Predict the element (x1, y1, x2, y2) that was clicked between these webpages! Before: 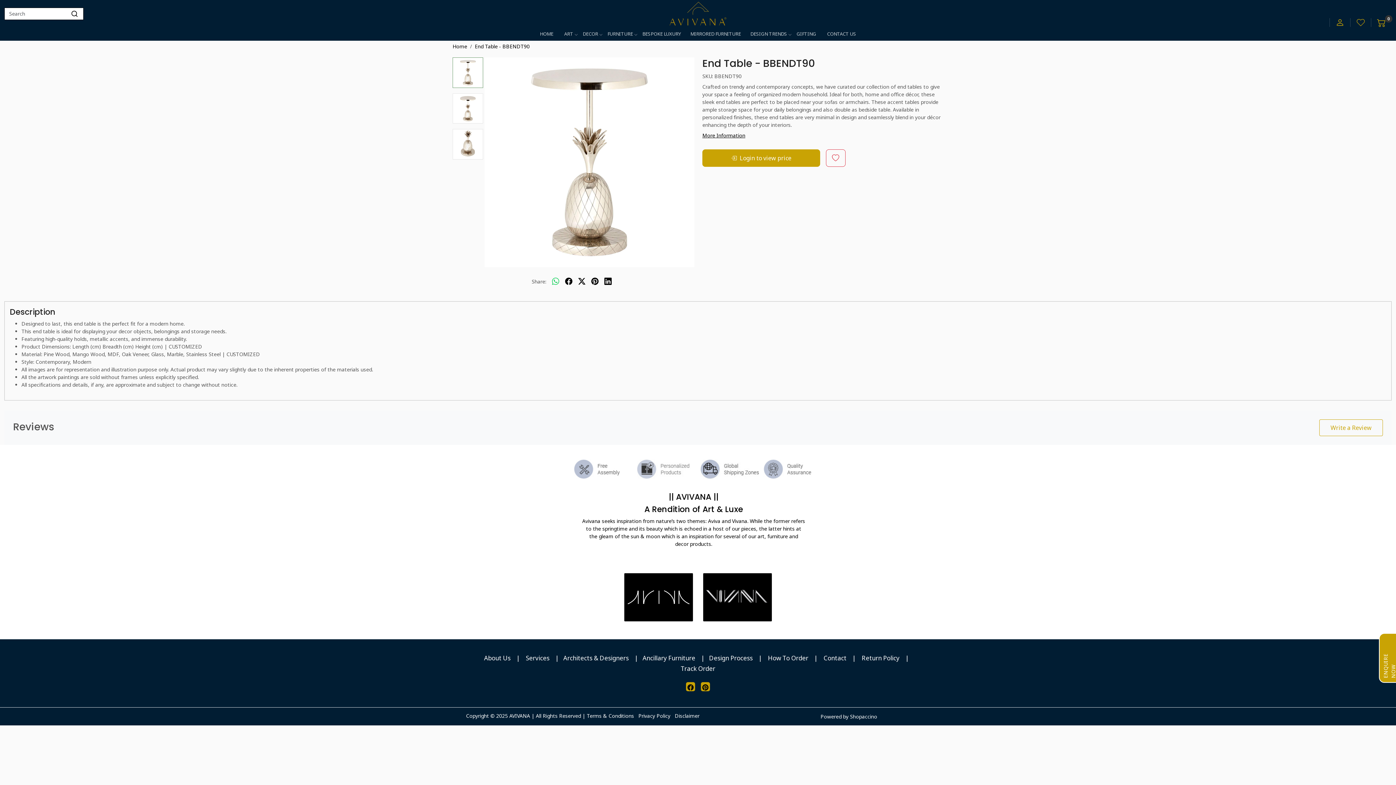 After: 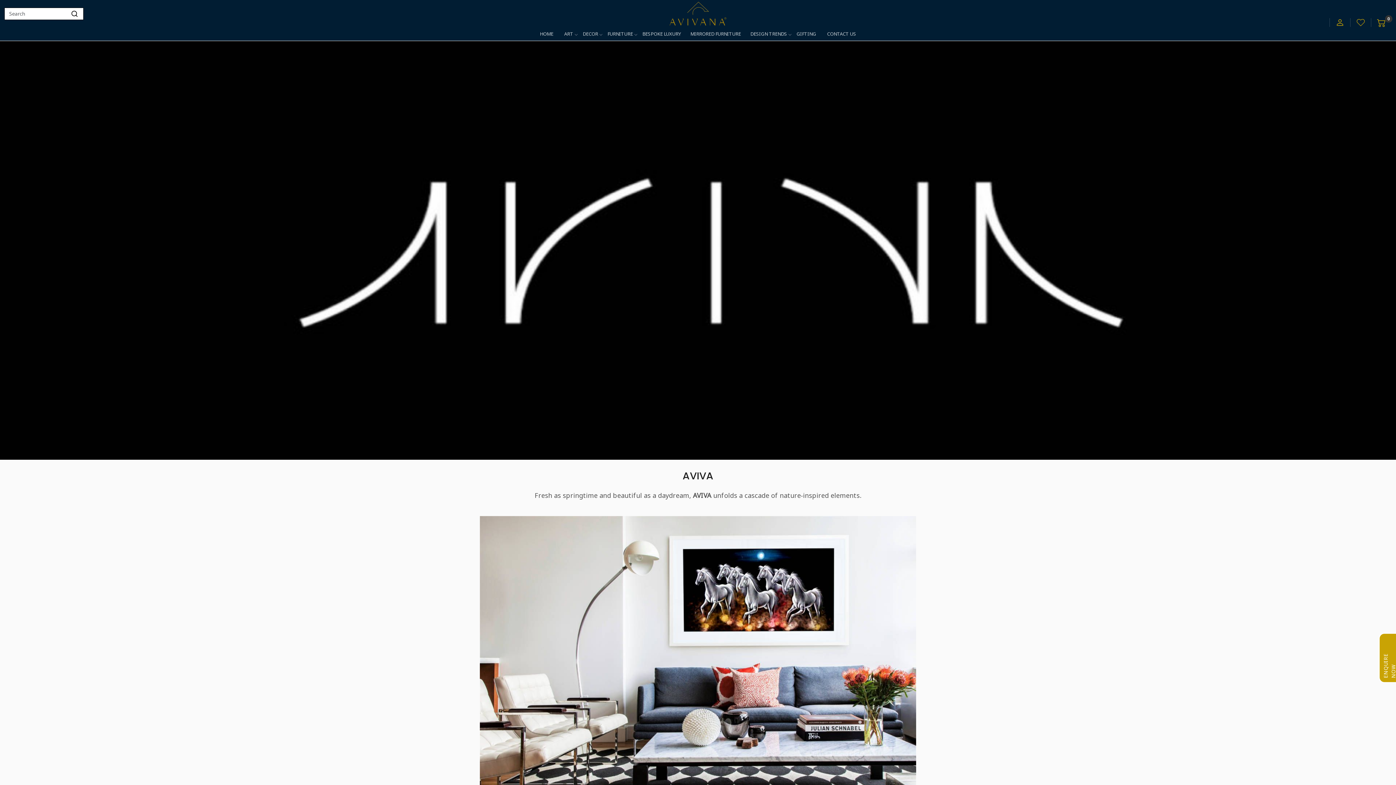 Action: bbox: (623, 573, 693, 622)